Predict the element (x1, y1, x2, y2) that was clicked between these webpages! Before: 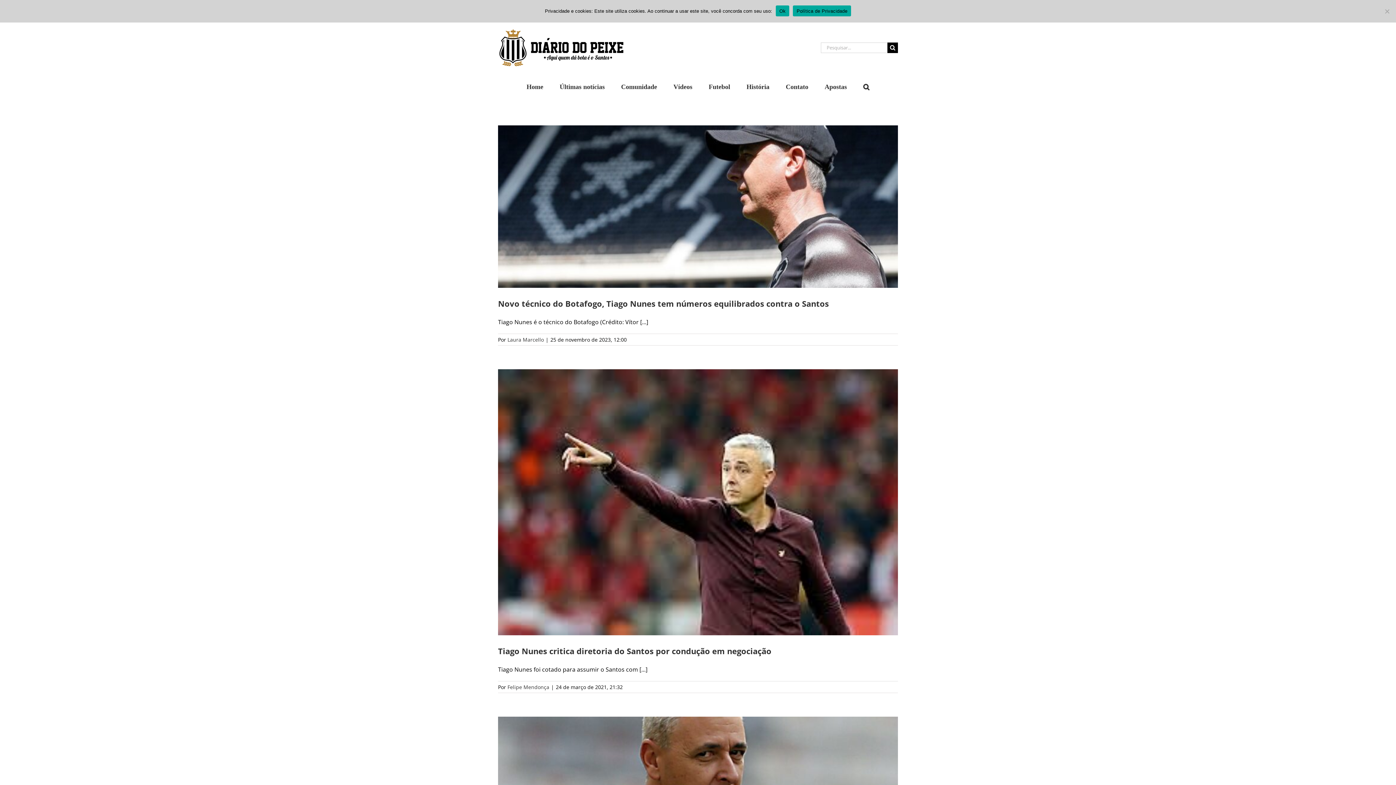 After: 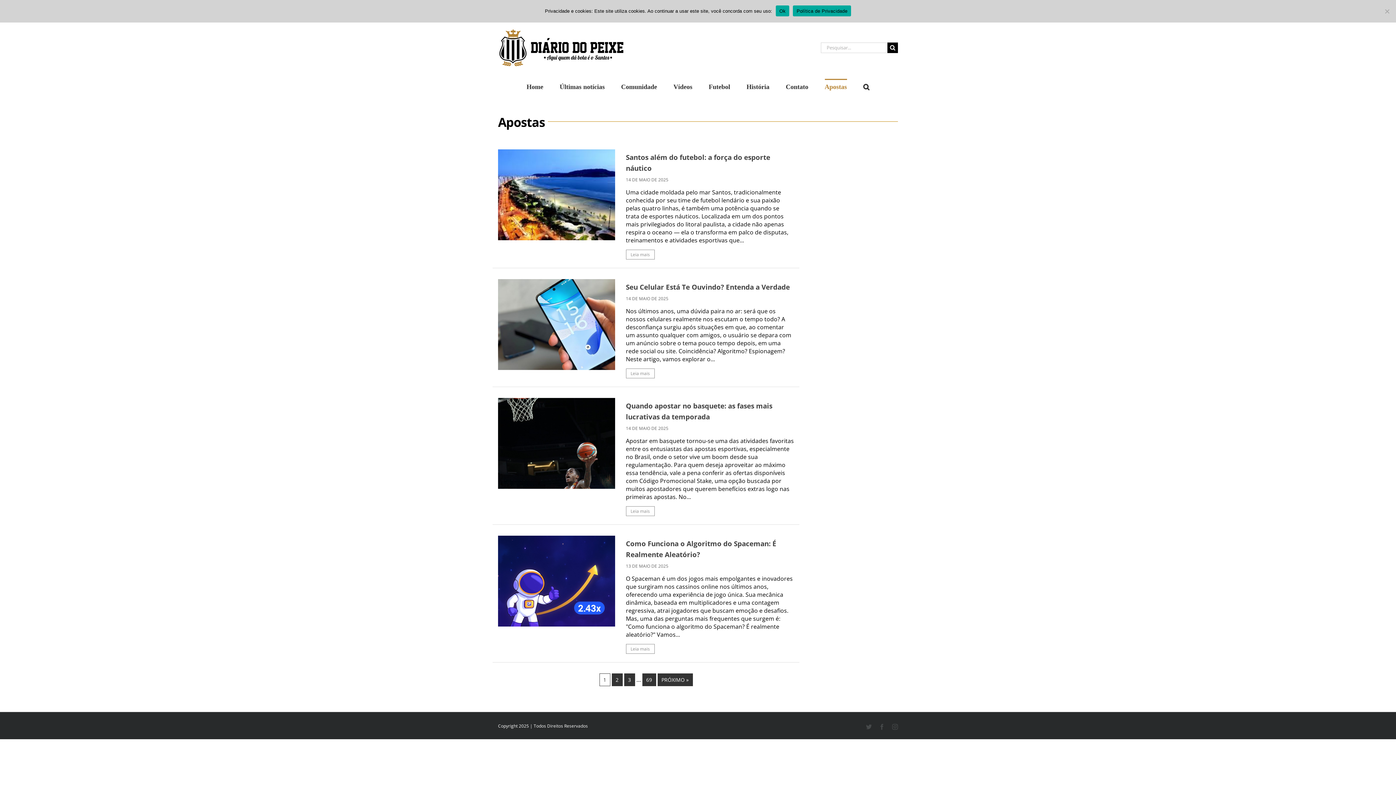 Action: label: Apostas bbox: (824, 78, 847, 93)